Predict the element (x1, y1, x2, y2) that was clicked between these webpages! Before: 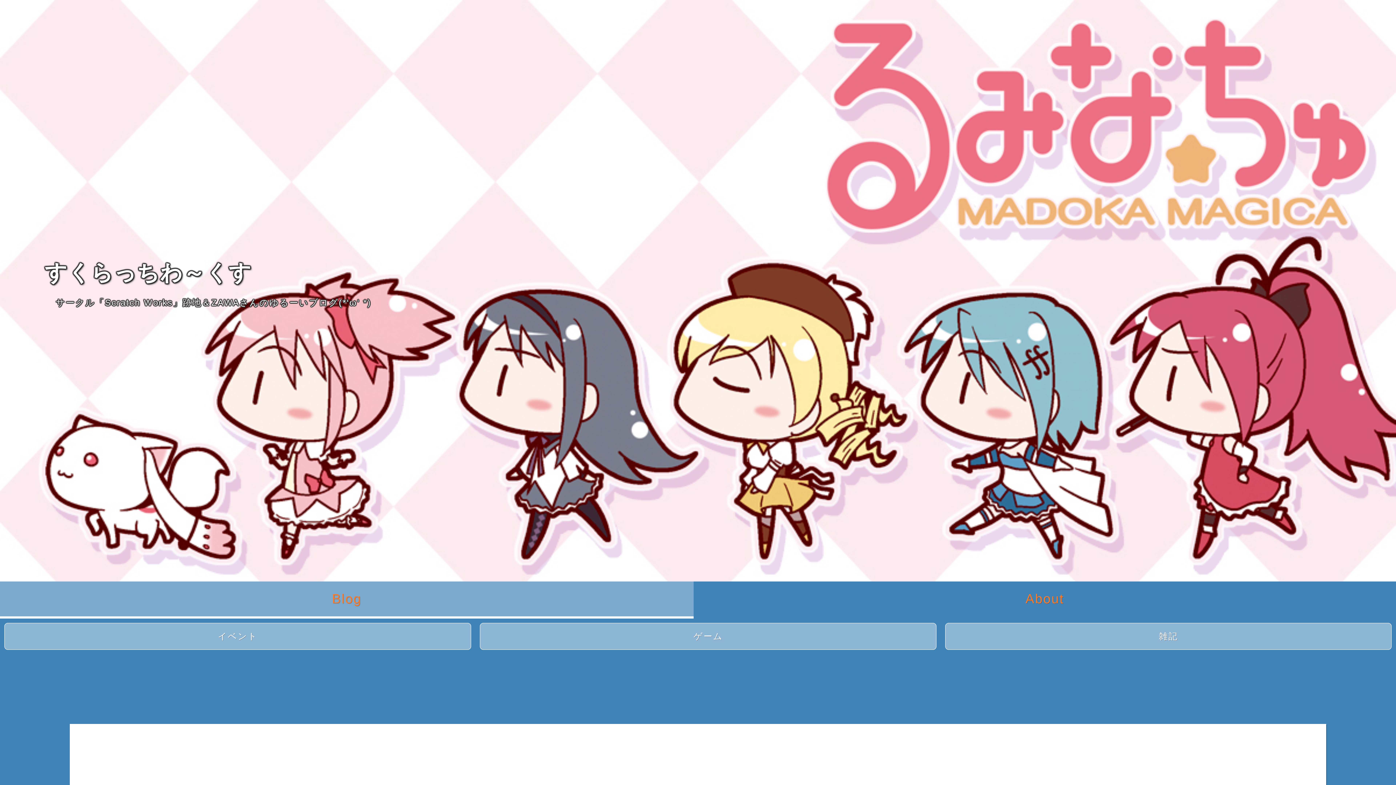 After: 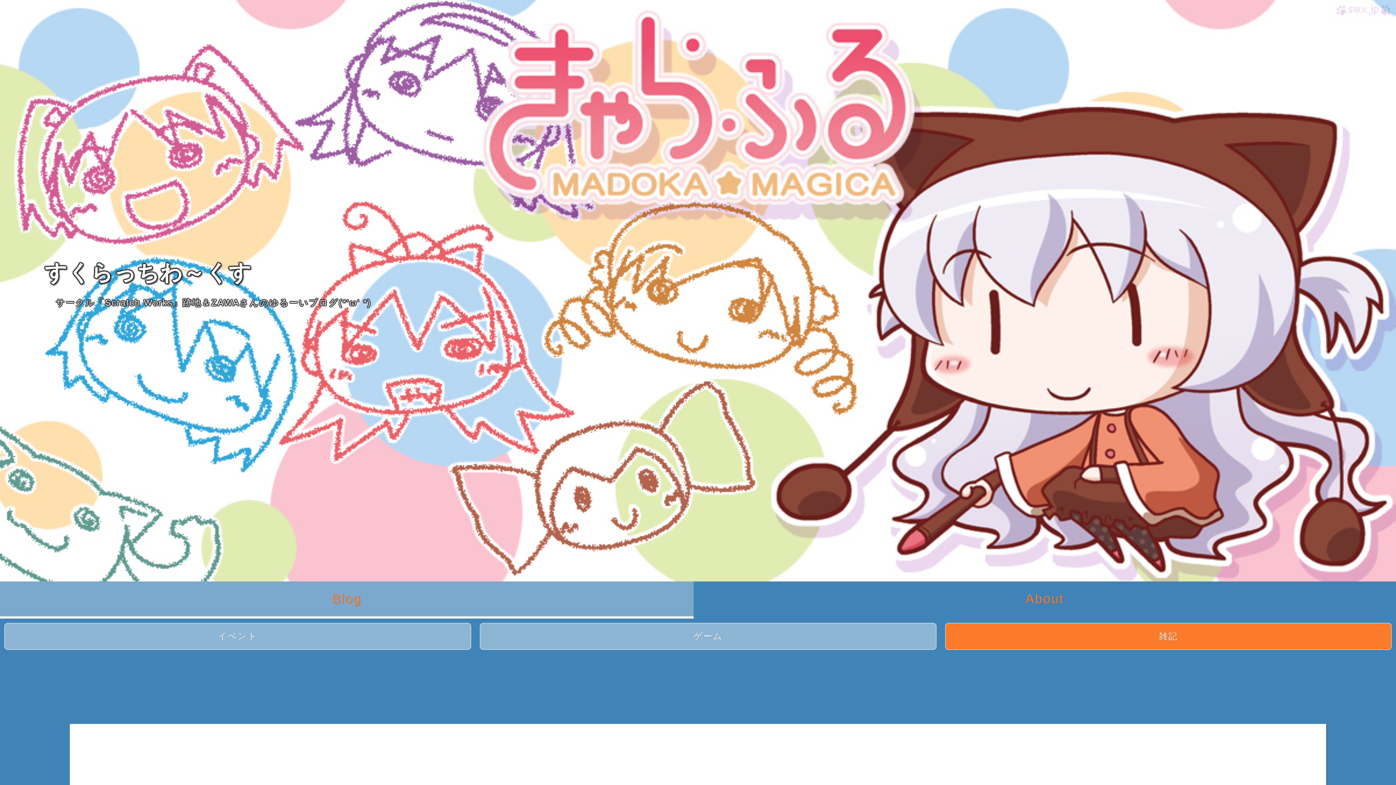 Action: label: 雑記 bbox: (945, 623, 1392, 650)